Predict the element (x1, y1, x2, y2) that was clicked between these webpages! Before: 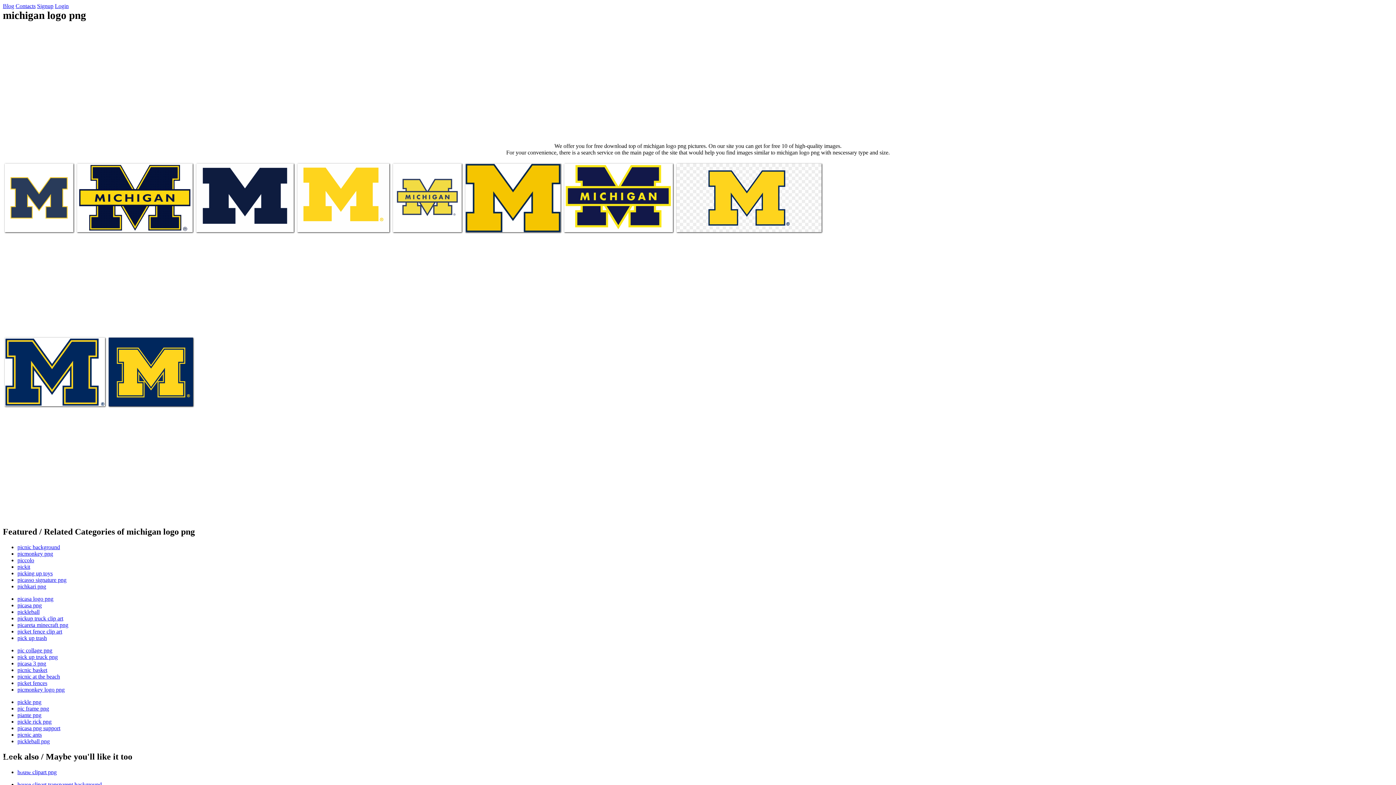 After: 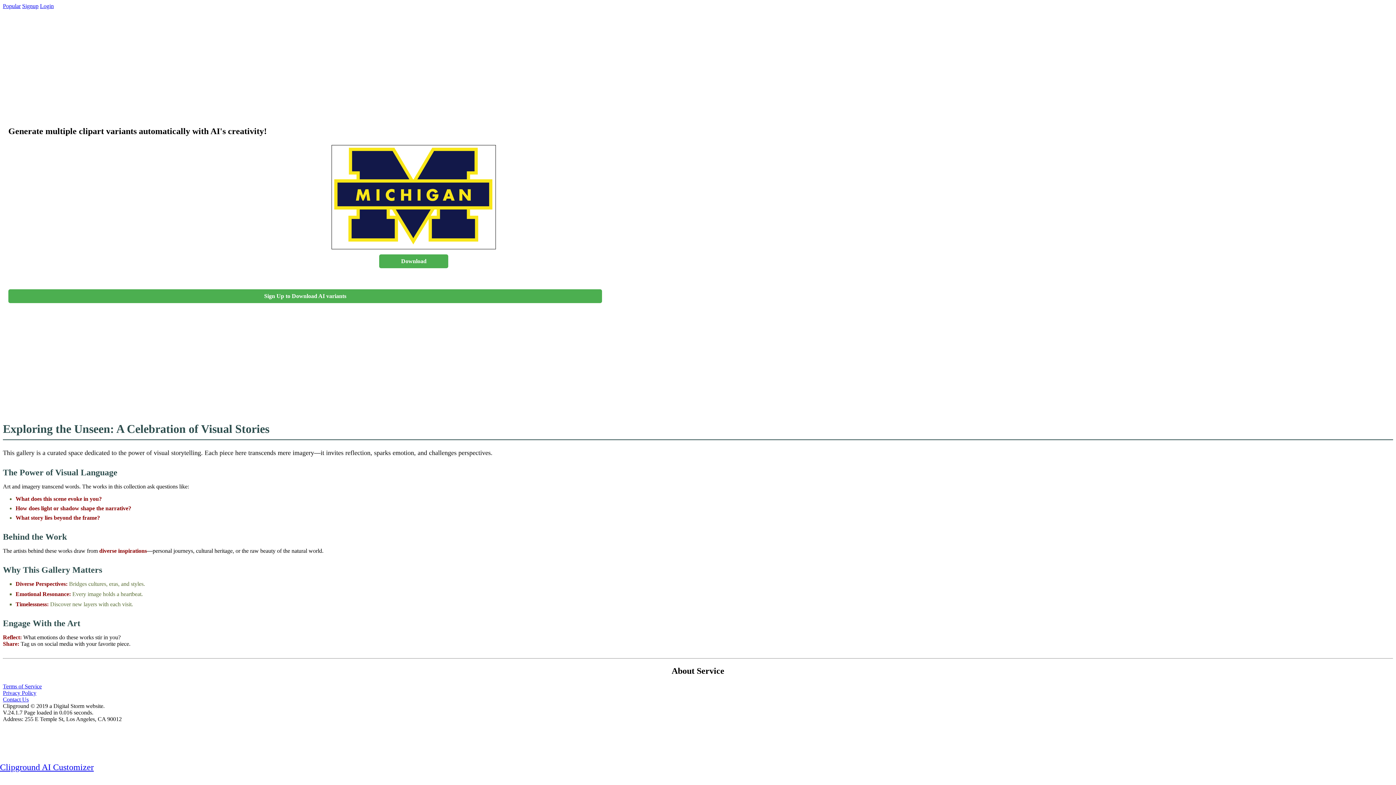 Action: bbox: (566, 219, 605, 225) label: Michigan logo png